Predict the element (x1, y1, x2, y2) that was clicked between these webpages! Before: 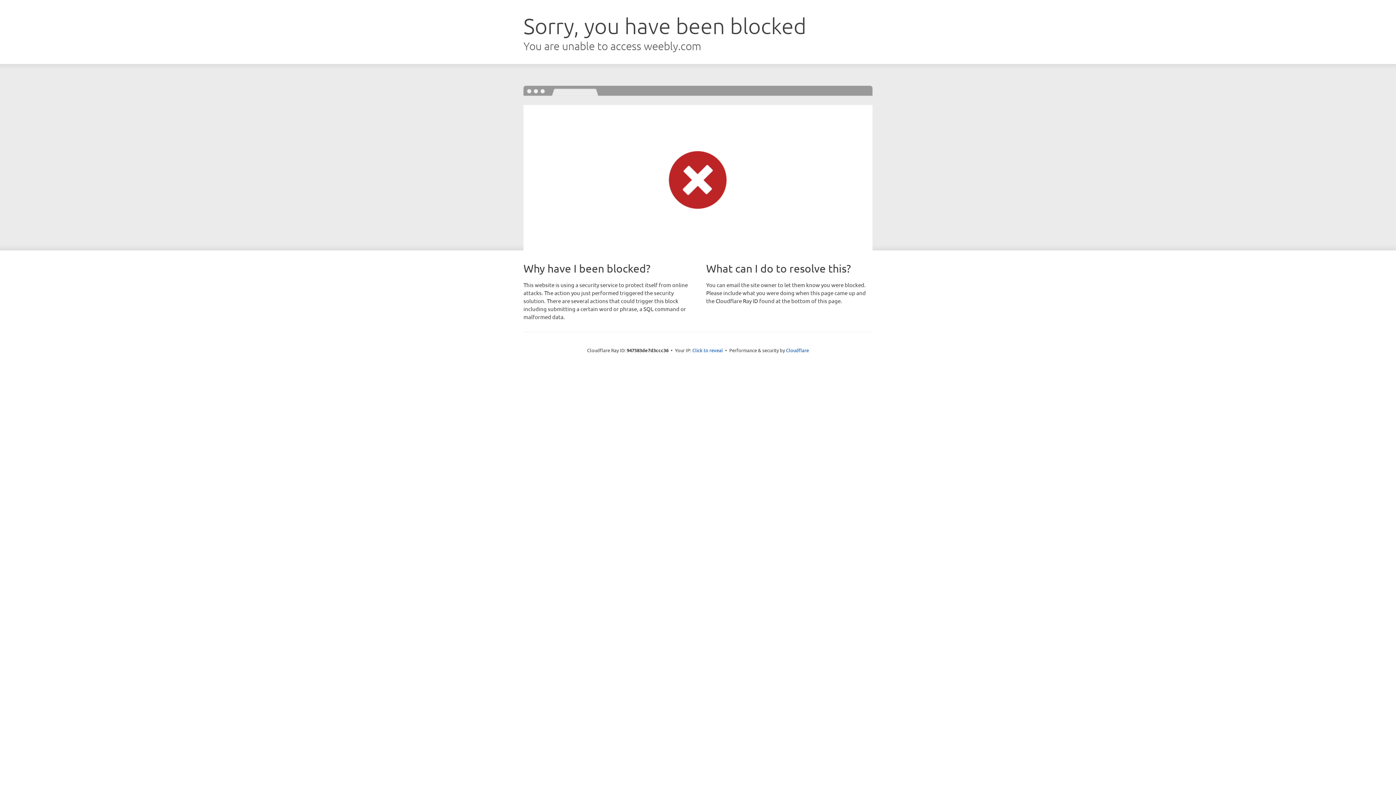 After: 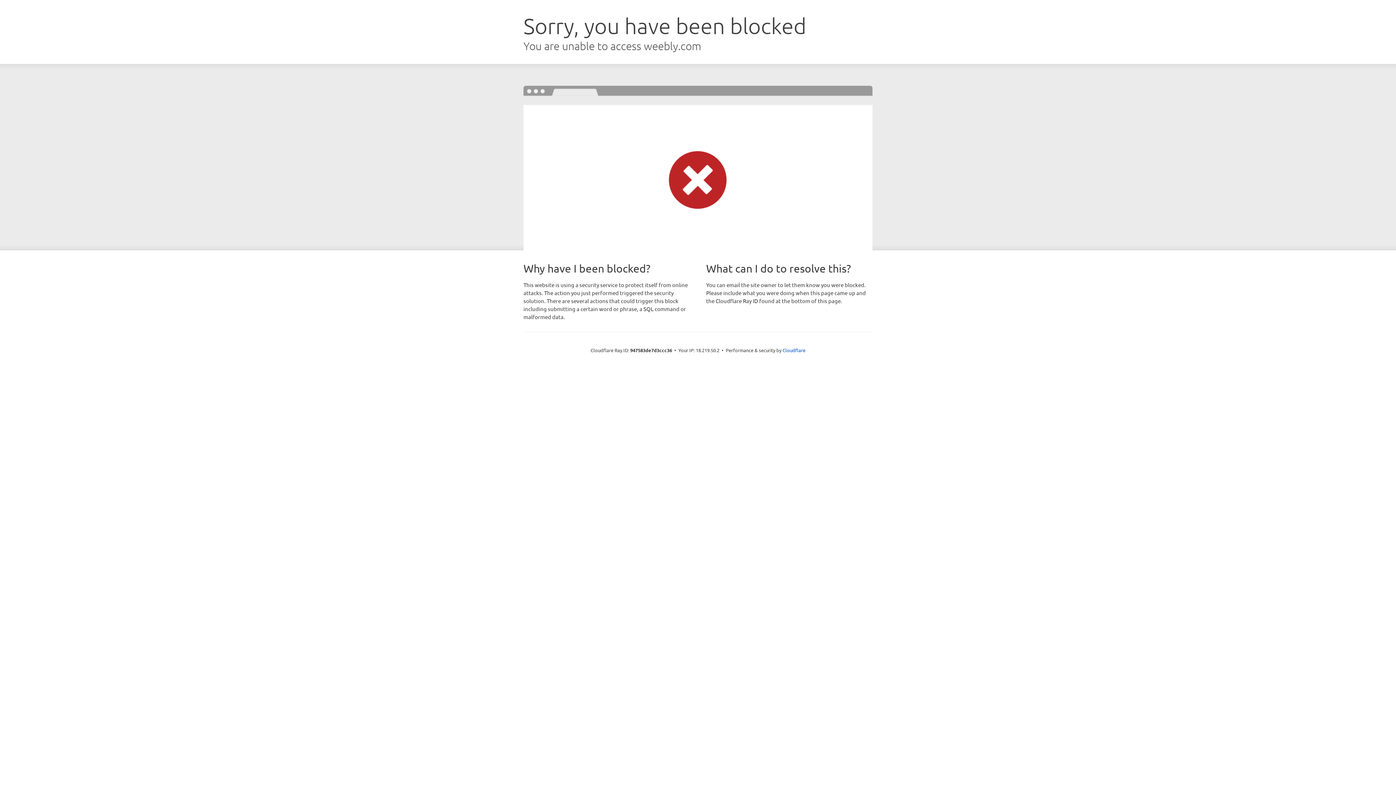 Action: bbox: (692, 346, 723, 353) label: Click to reveal